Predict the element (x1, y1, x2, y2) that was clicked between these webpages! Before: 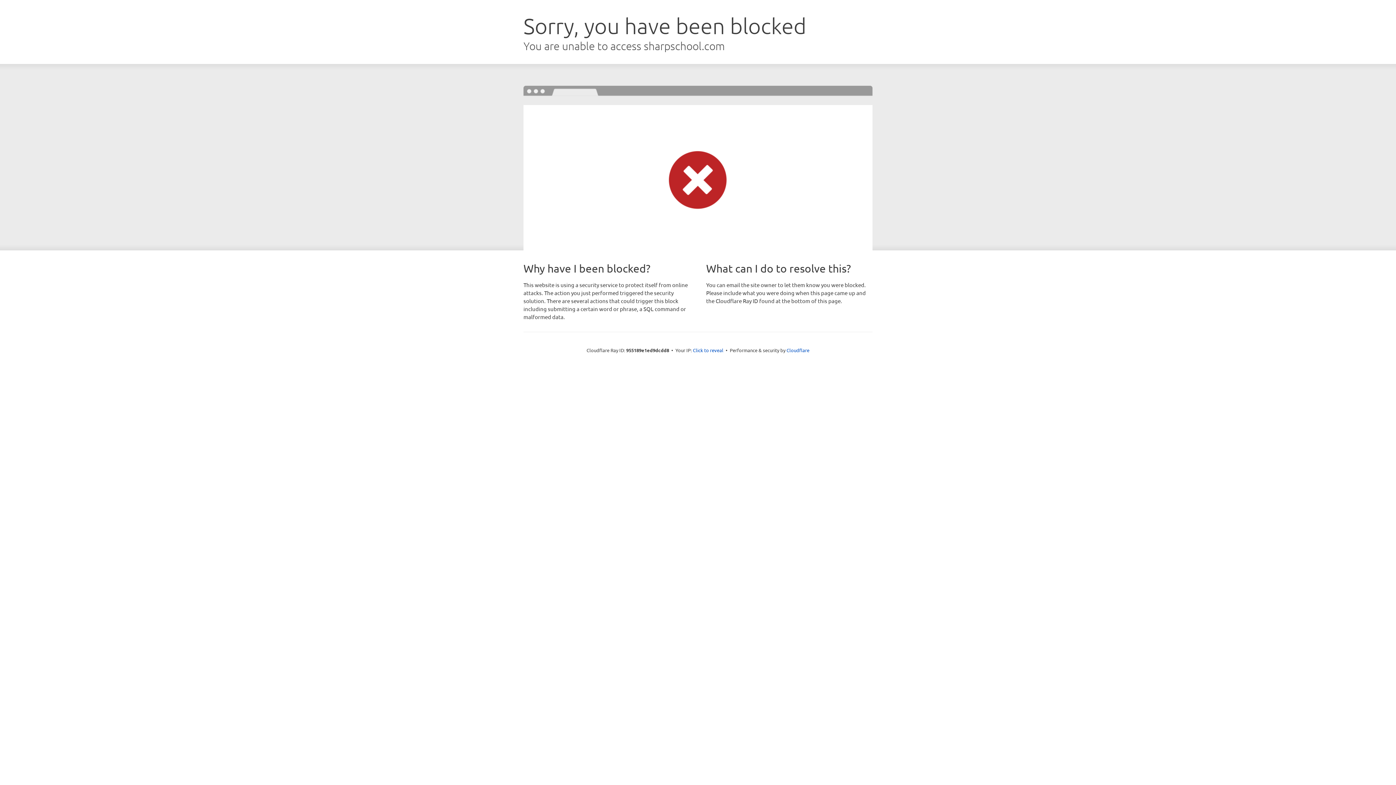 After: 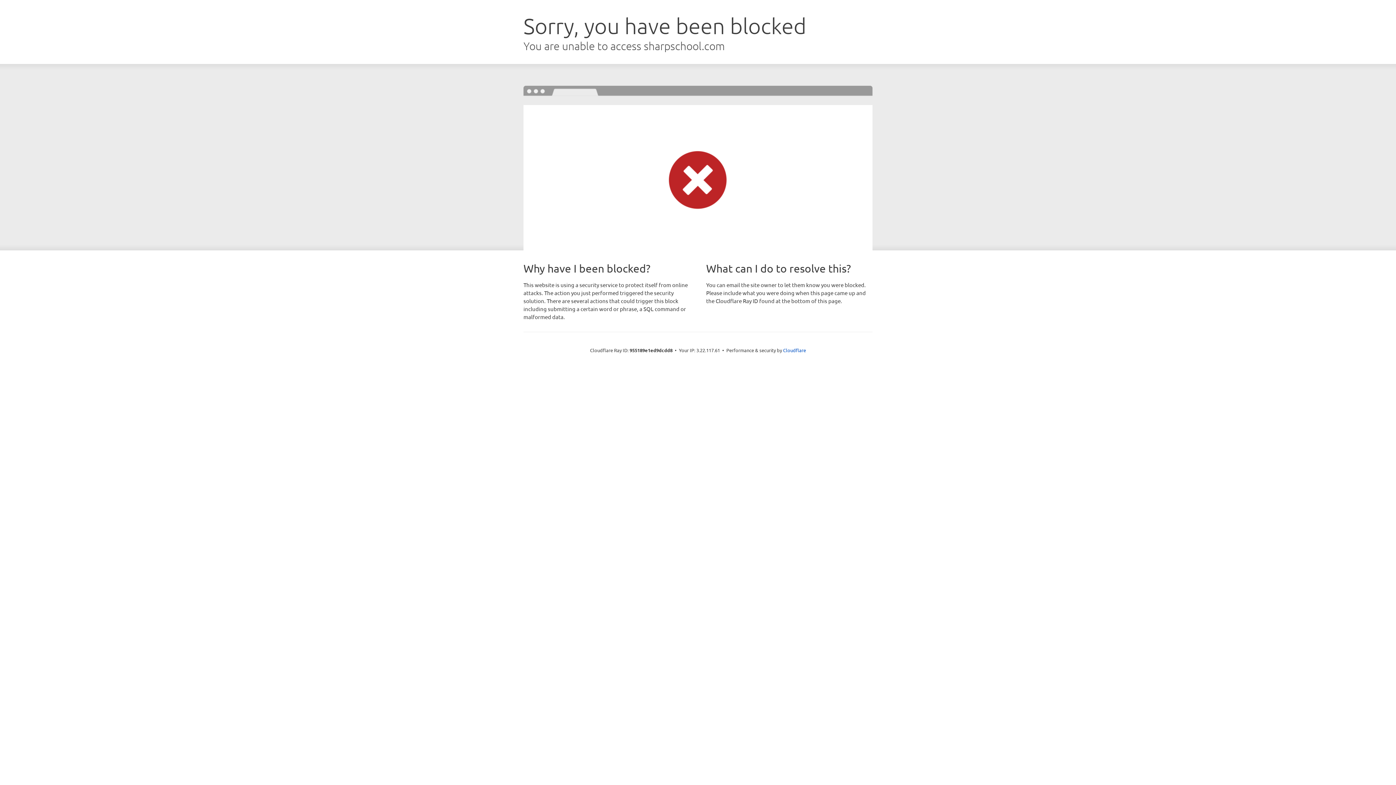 Action: label: Click to reveal bbox: (693, 346, 723, 353)